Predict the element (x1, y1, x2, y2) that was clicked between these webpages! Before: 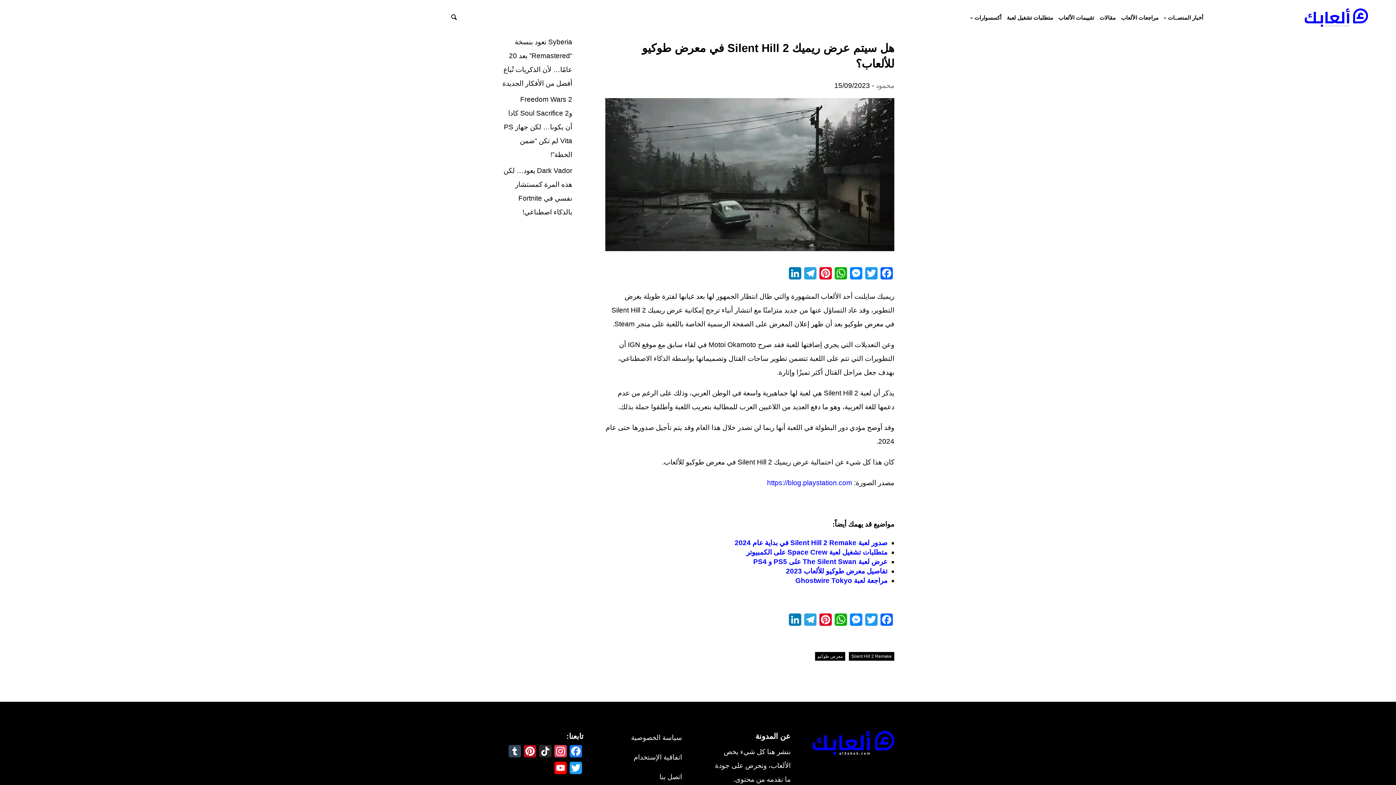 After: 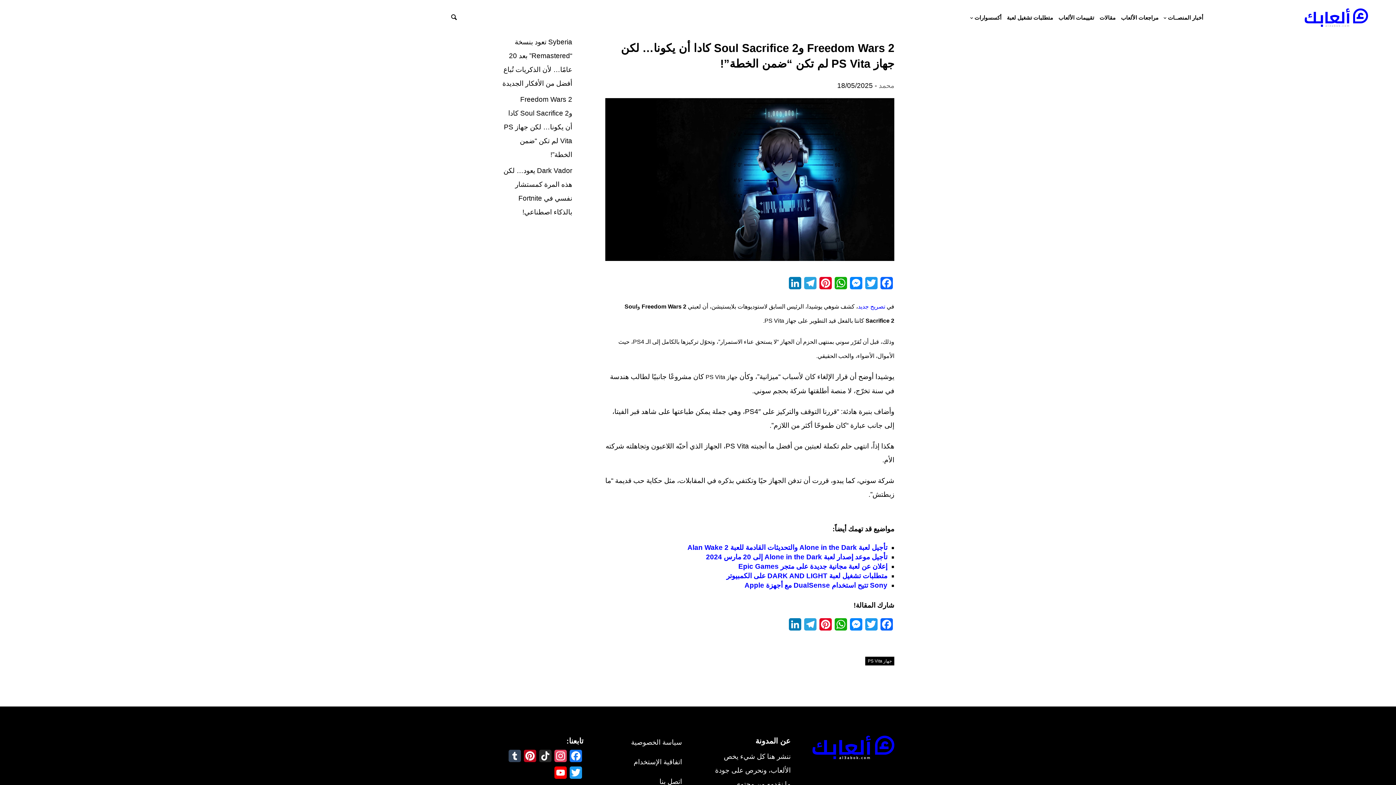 Action: bbox: (504, 95, 572, 158) label: Freedom Wars 2 وSoul Sacrifice 2 كادا أن يكونا… لكن جهاز PS Vita لم تكن “ضمن الخطة”!